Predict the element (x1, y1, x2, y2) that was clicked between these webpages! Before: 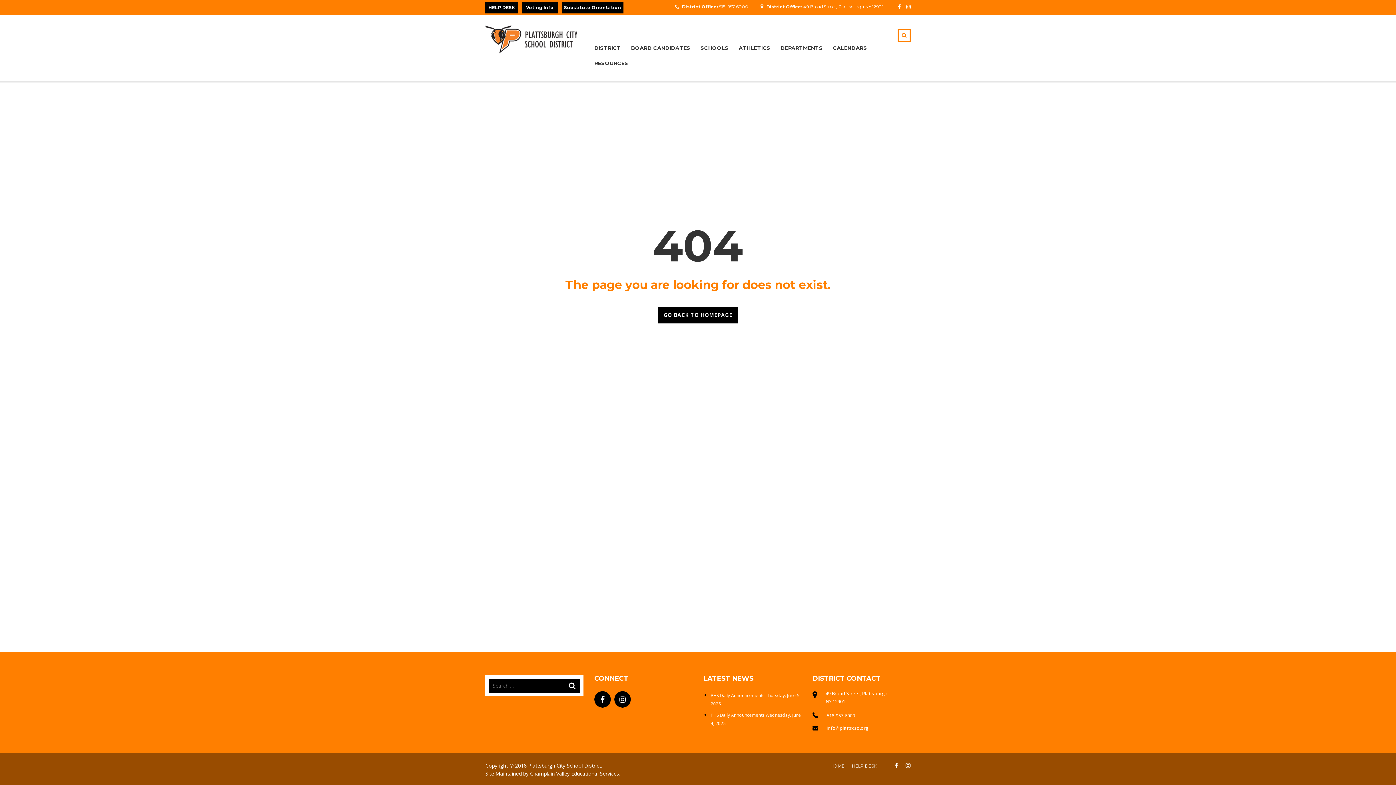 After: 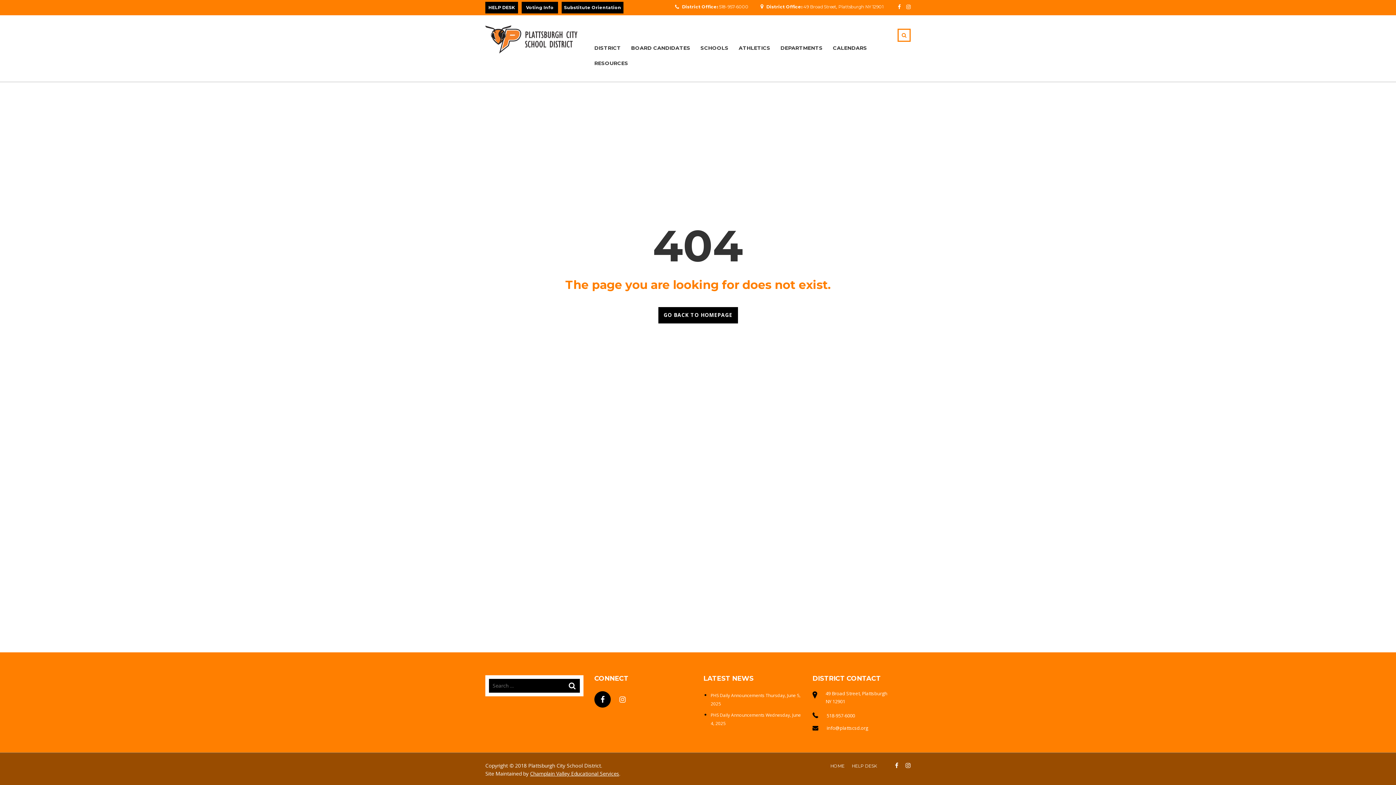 Action: bbox: (614, 691, 630, 708)